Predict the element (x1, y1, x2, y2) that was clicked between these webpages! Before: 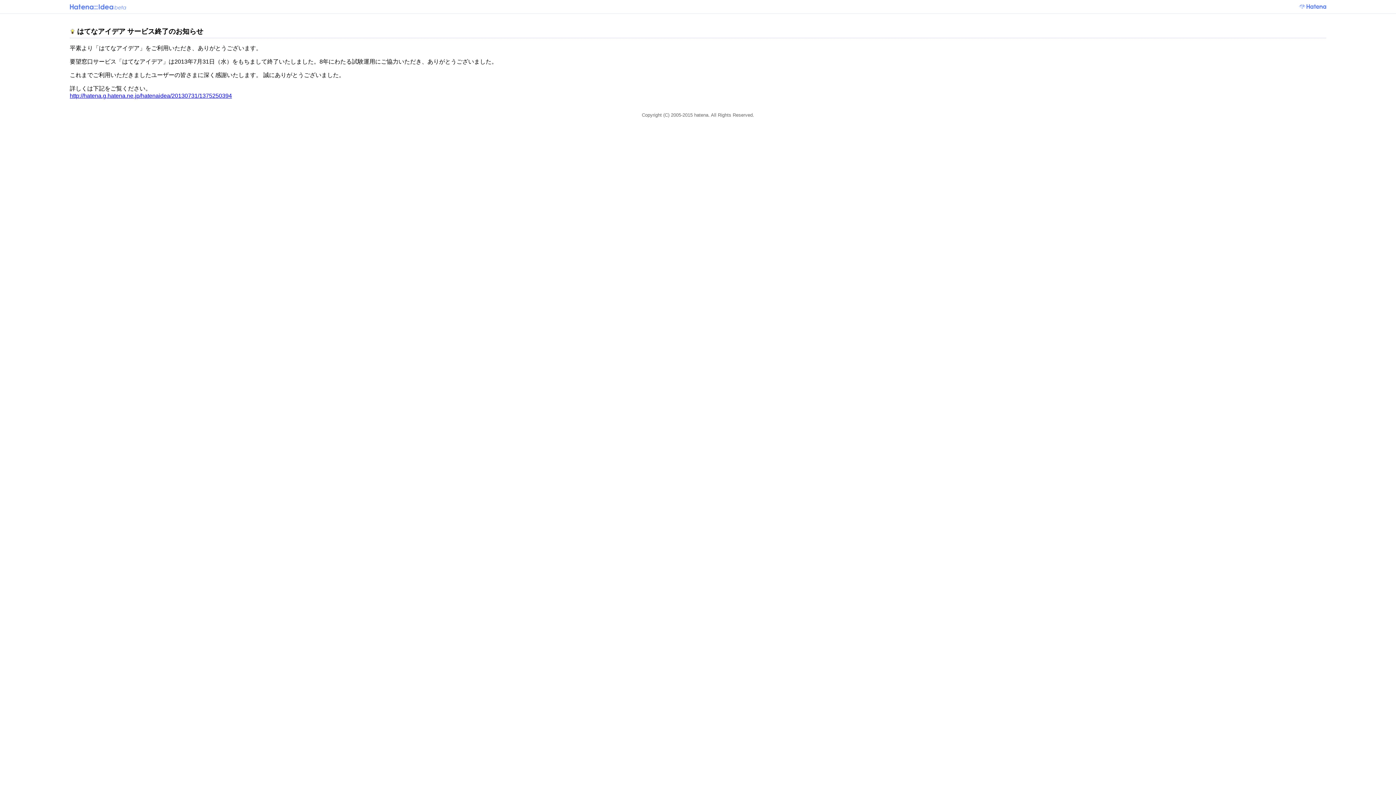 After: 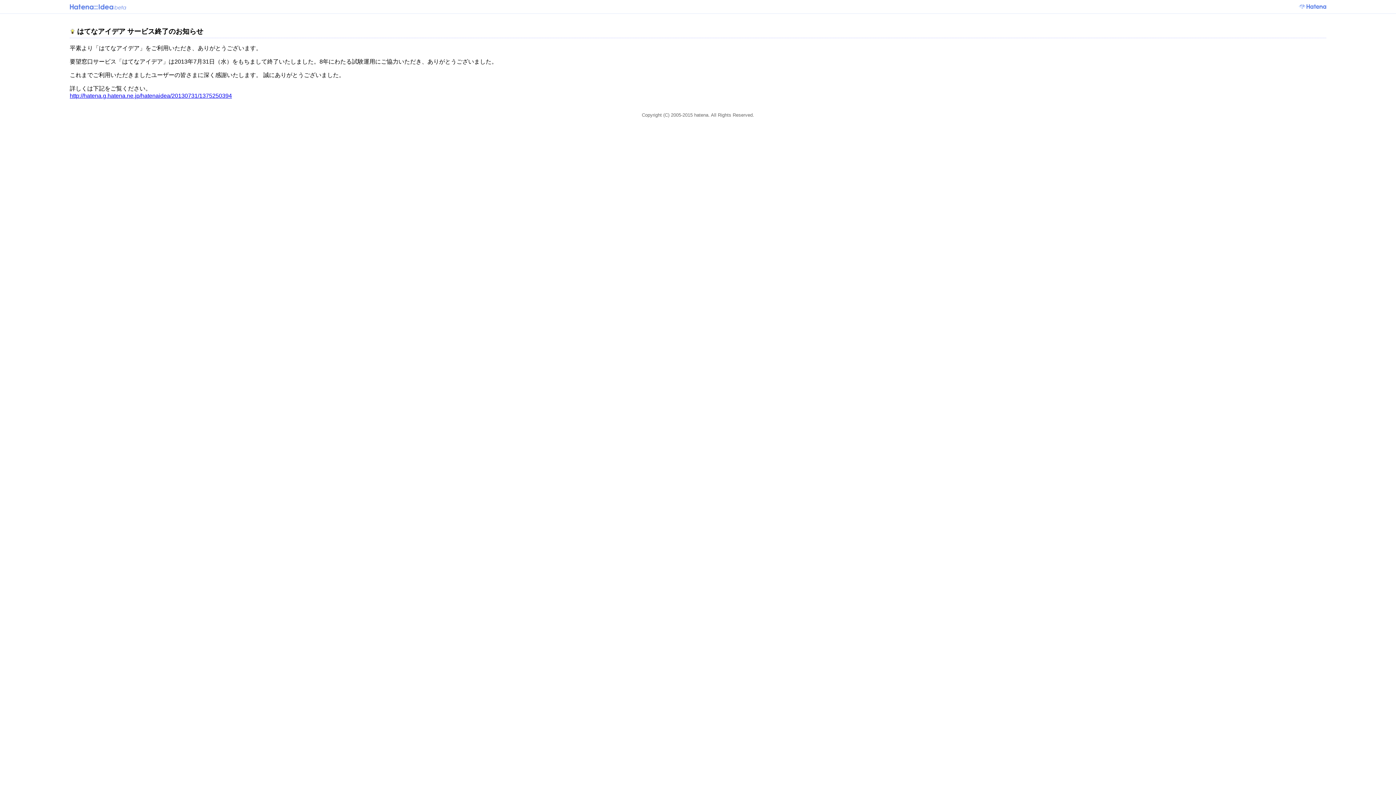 Action: bbox: (69, 3, 126, 8)